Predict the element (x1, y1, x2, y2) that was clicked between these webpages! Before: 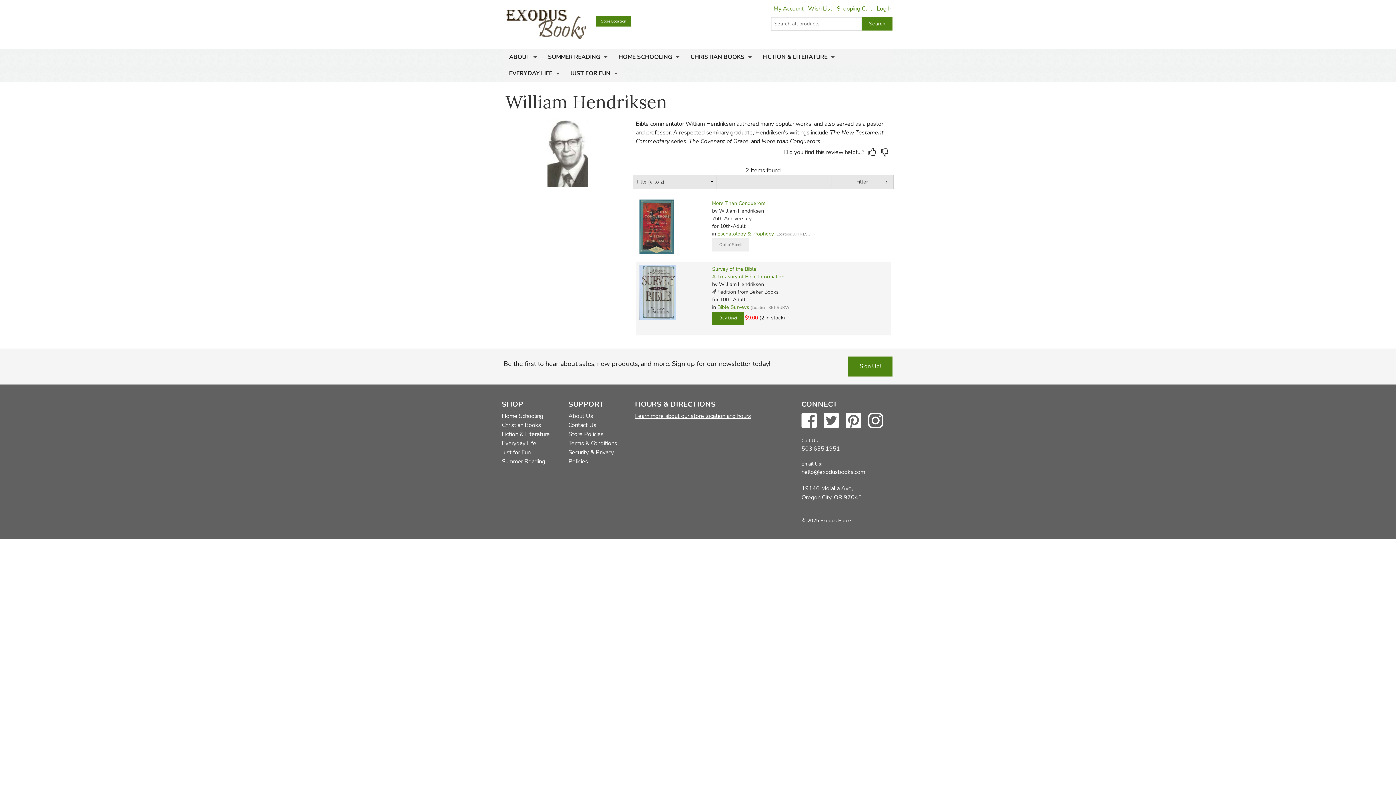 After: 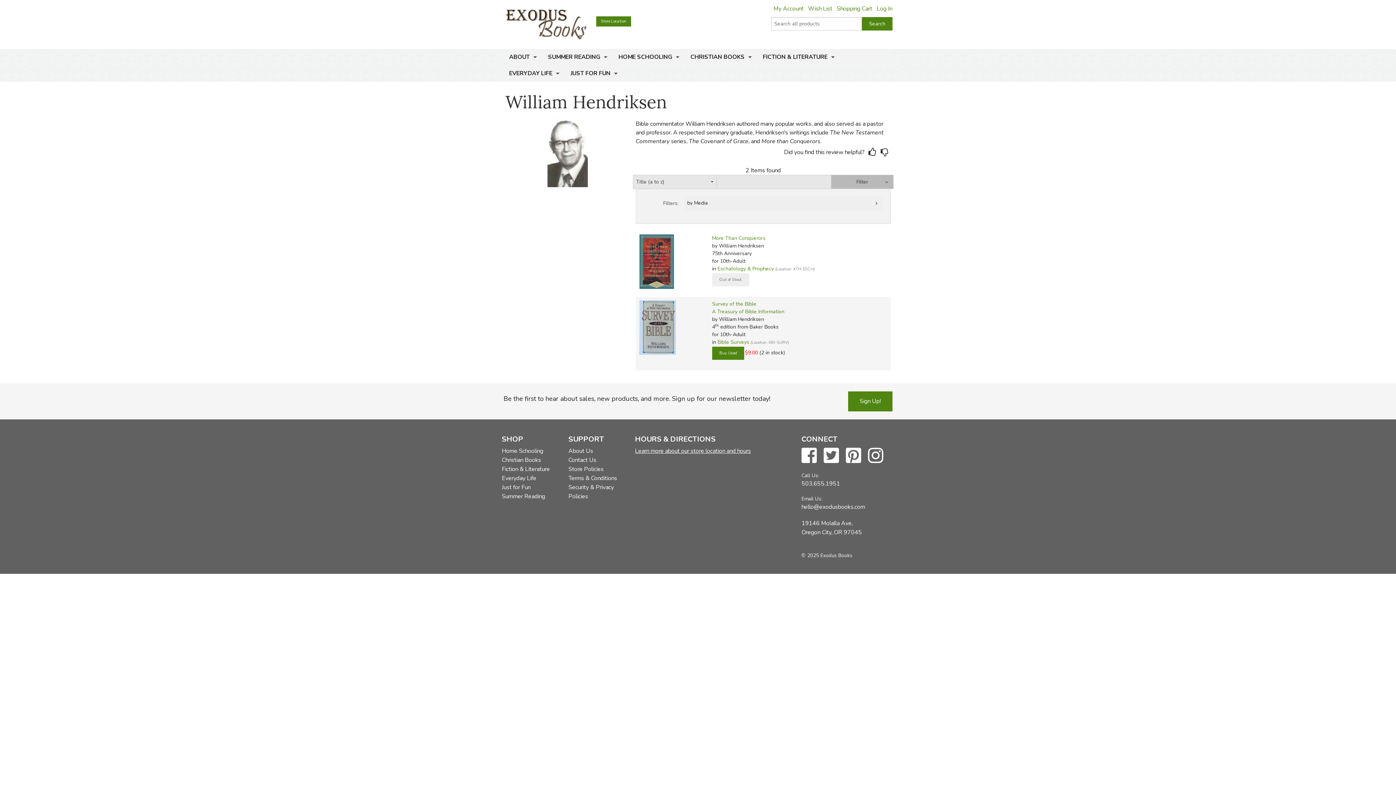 Action: bbox: (831, 175, 893, 188) label: Filter